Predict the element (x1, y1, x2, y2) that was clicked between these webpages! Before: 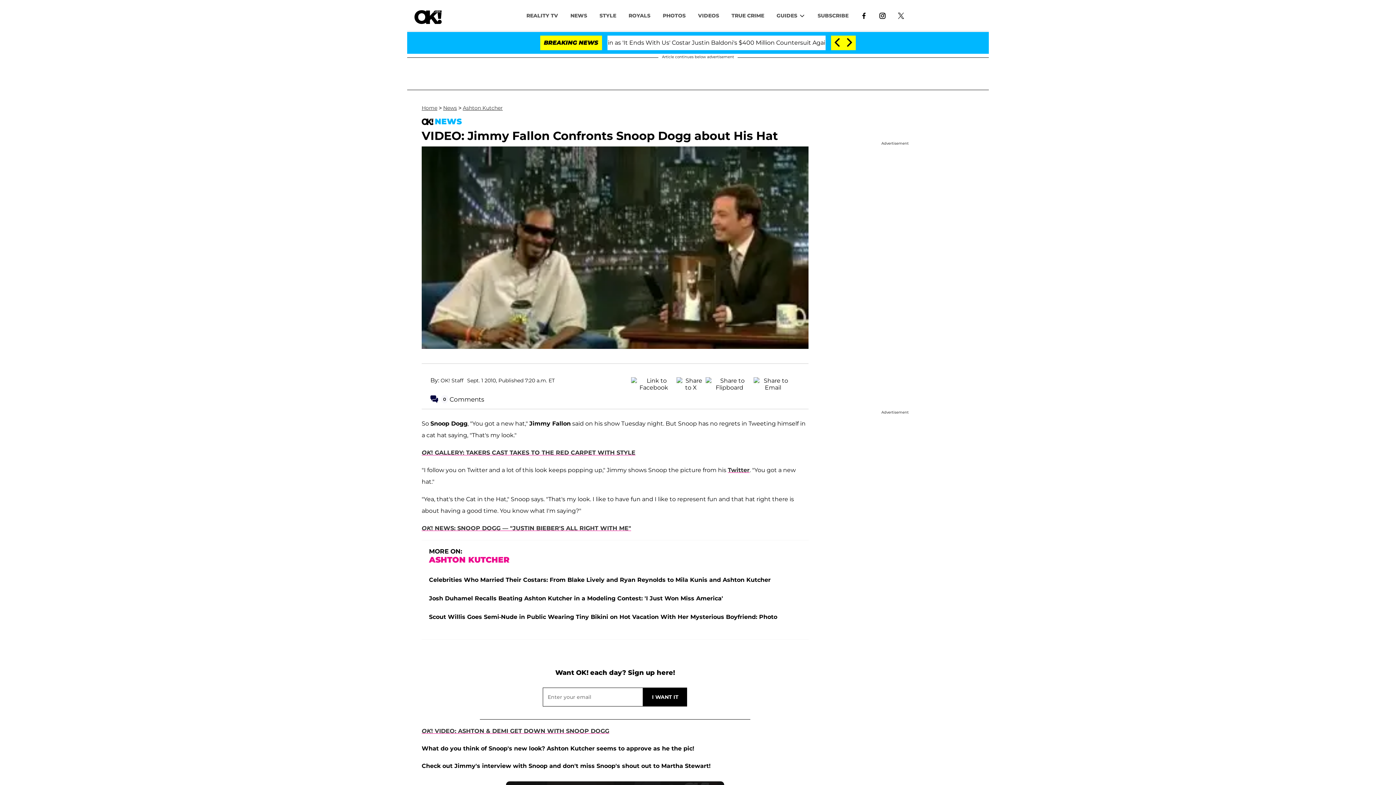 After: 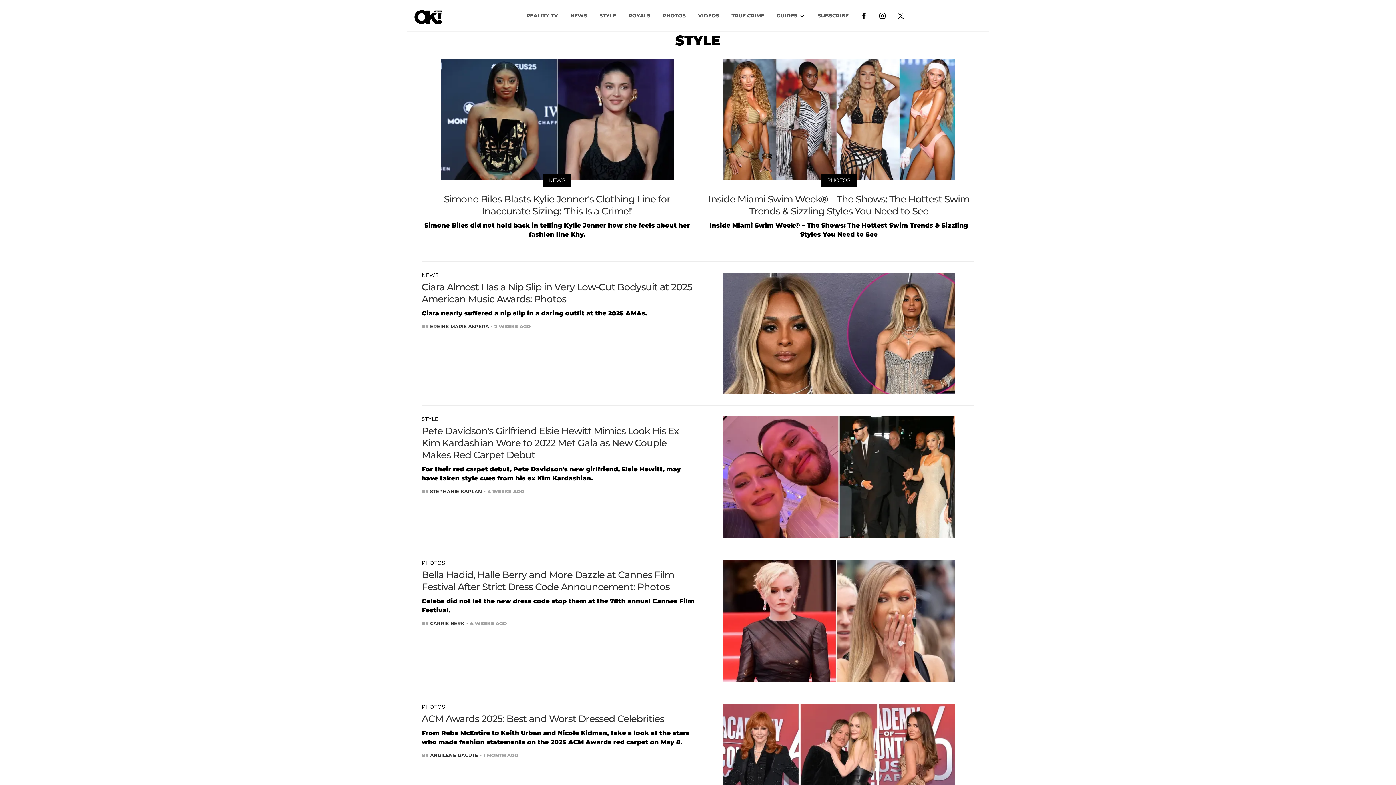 Action: bbox: (593, 8, 622, 22) label: STYLE